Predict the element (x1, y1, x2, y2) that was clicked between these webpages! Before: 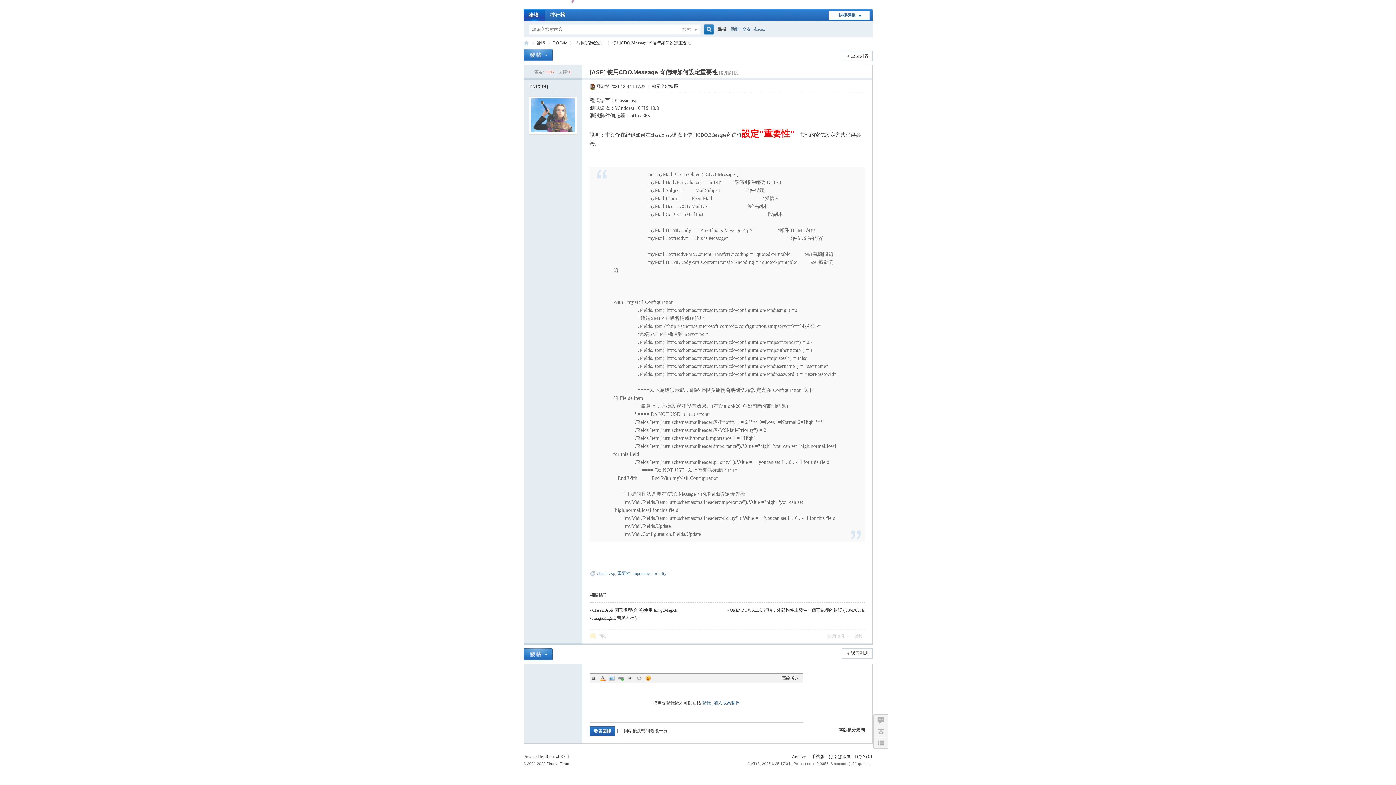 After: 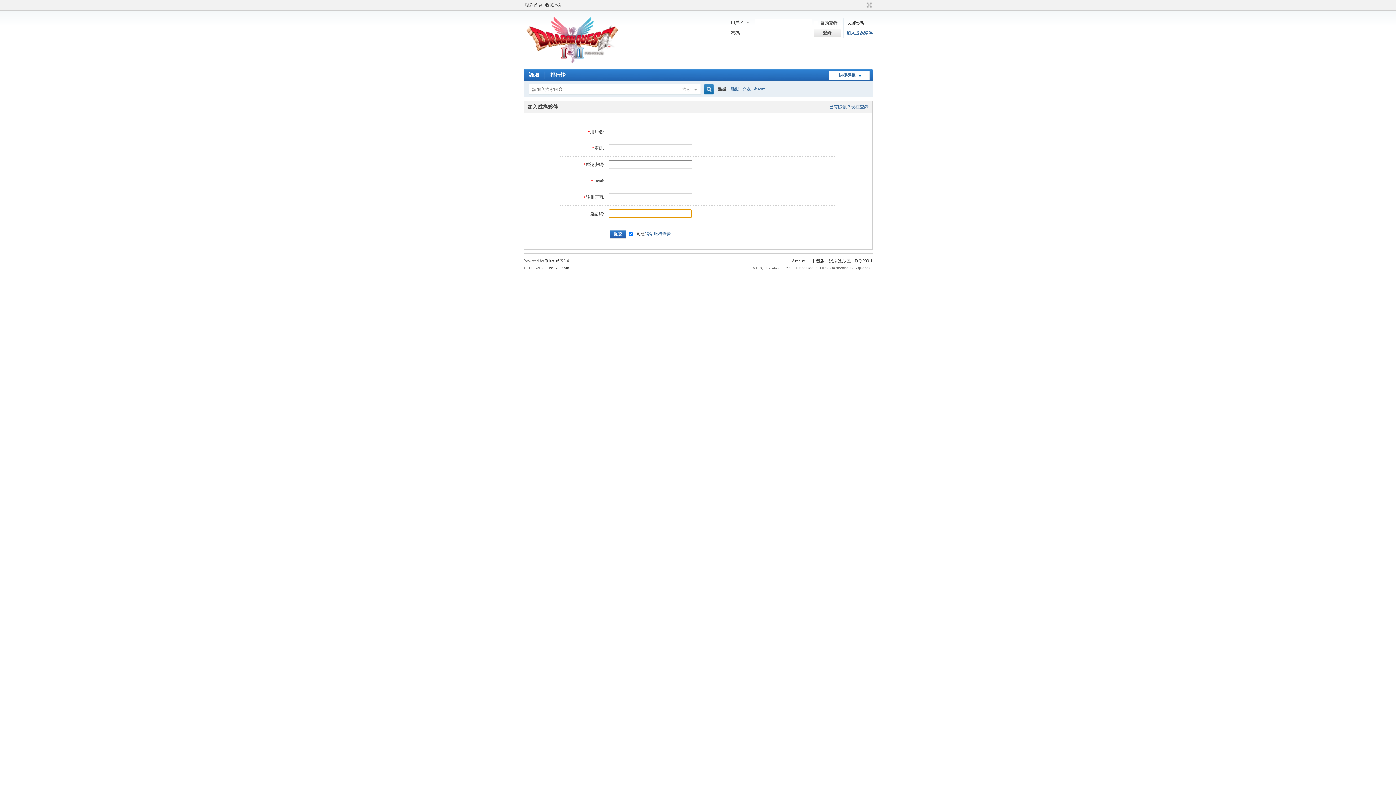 Action: label: 加入成為夥伴 bbox: (713, 700, 740, 705)